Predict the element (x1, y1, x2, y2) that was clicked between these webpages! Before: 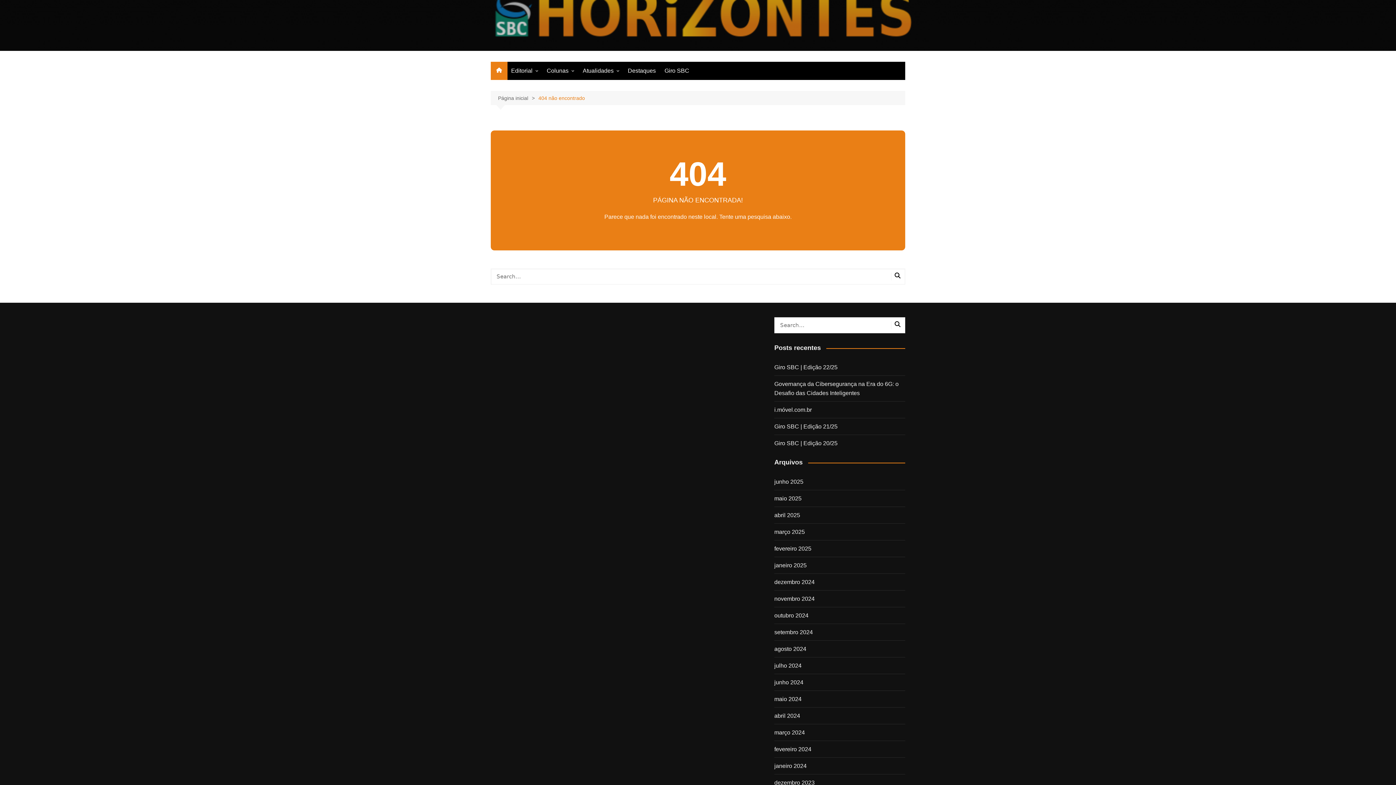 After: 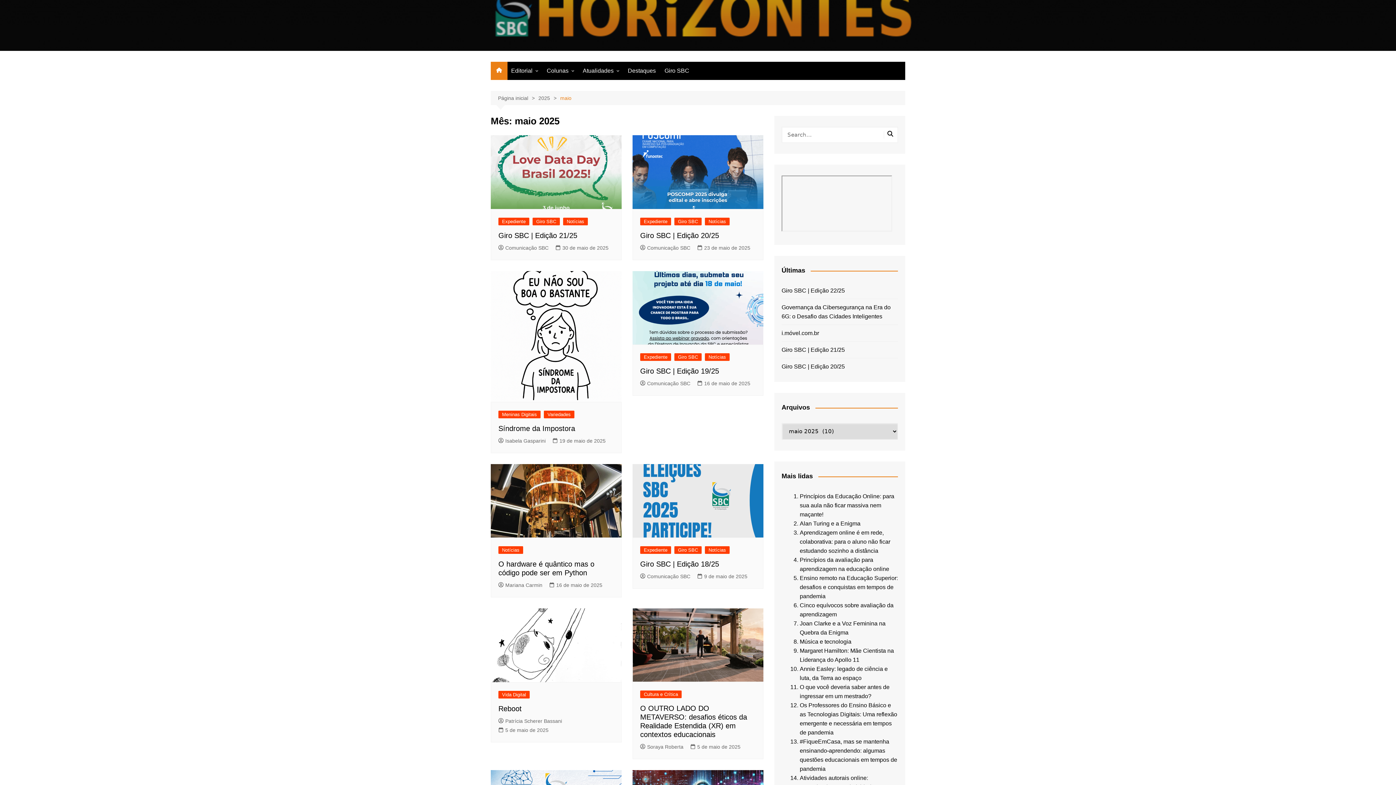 Action: label: maio 2025 bbox: (774, 494, 801, 503)